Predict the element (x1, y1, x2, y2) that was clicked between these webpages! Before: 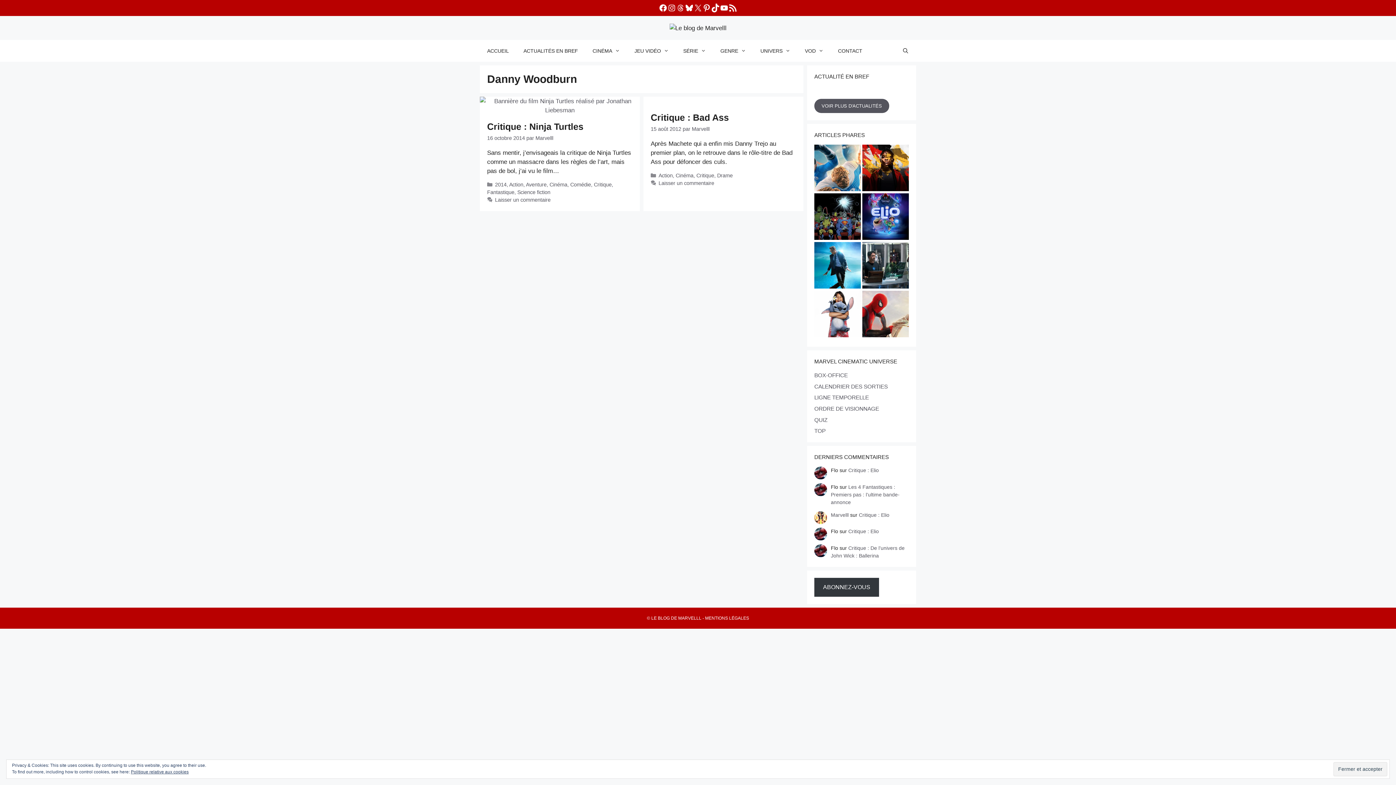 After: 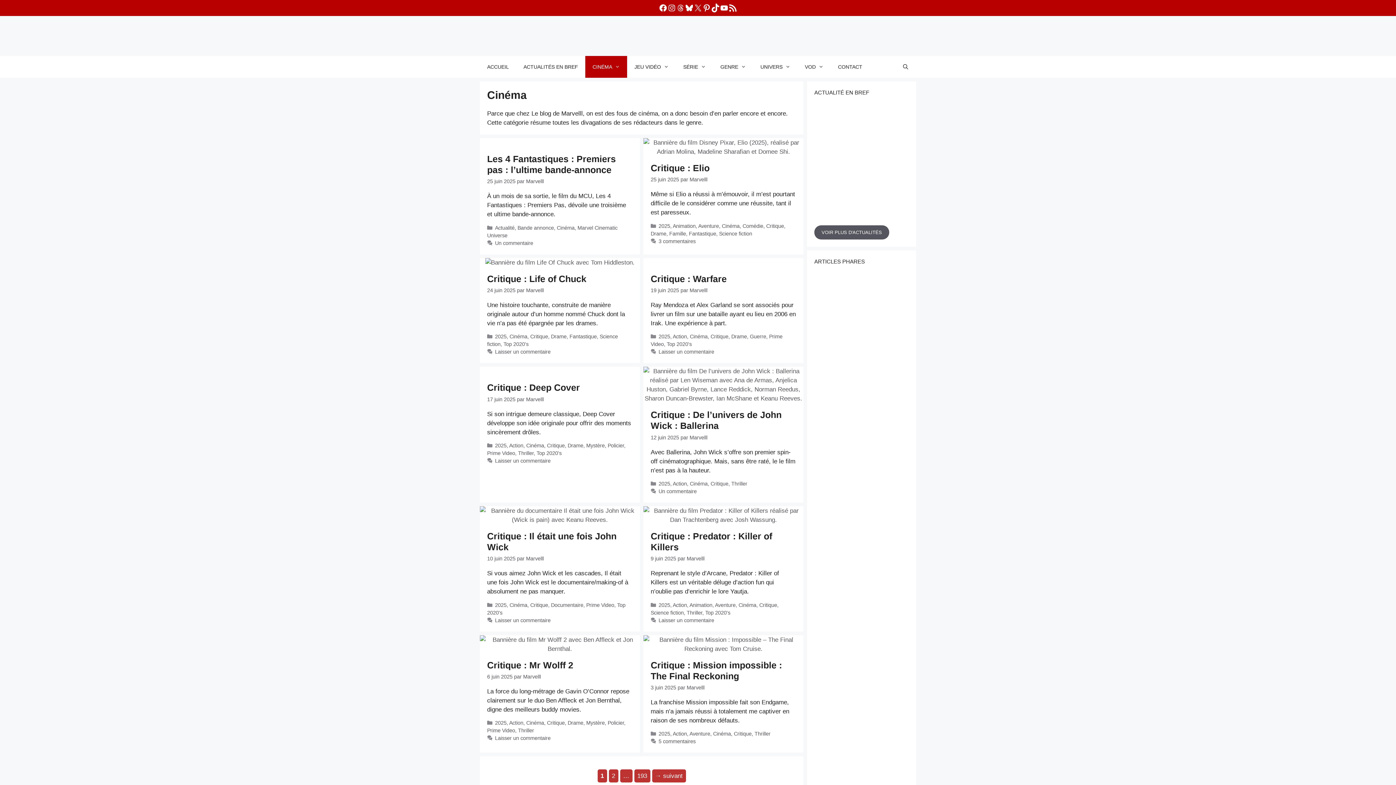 Action: label: CINÉMA bbox: (585, 56, 627, 77)